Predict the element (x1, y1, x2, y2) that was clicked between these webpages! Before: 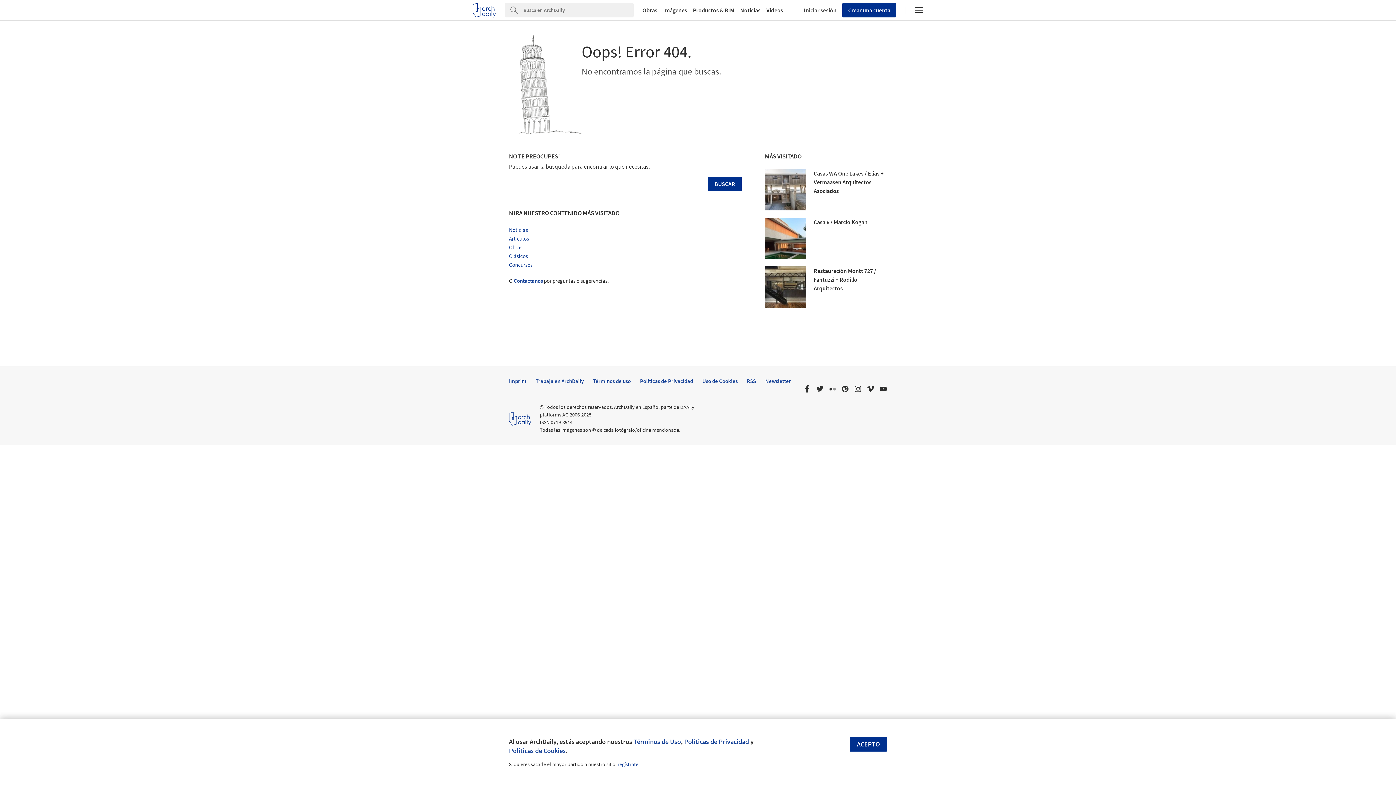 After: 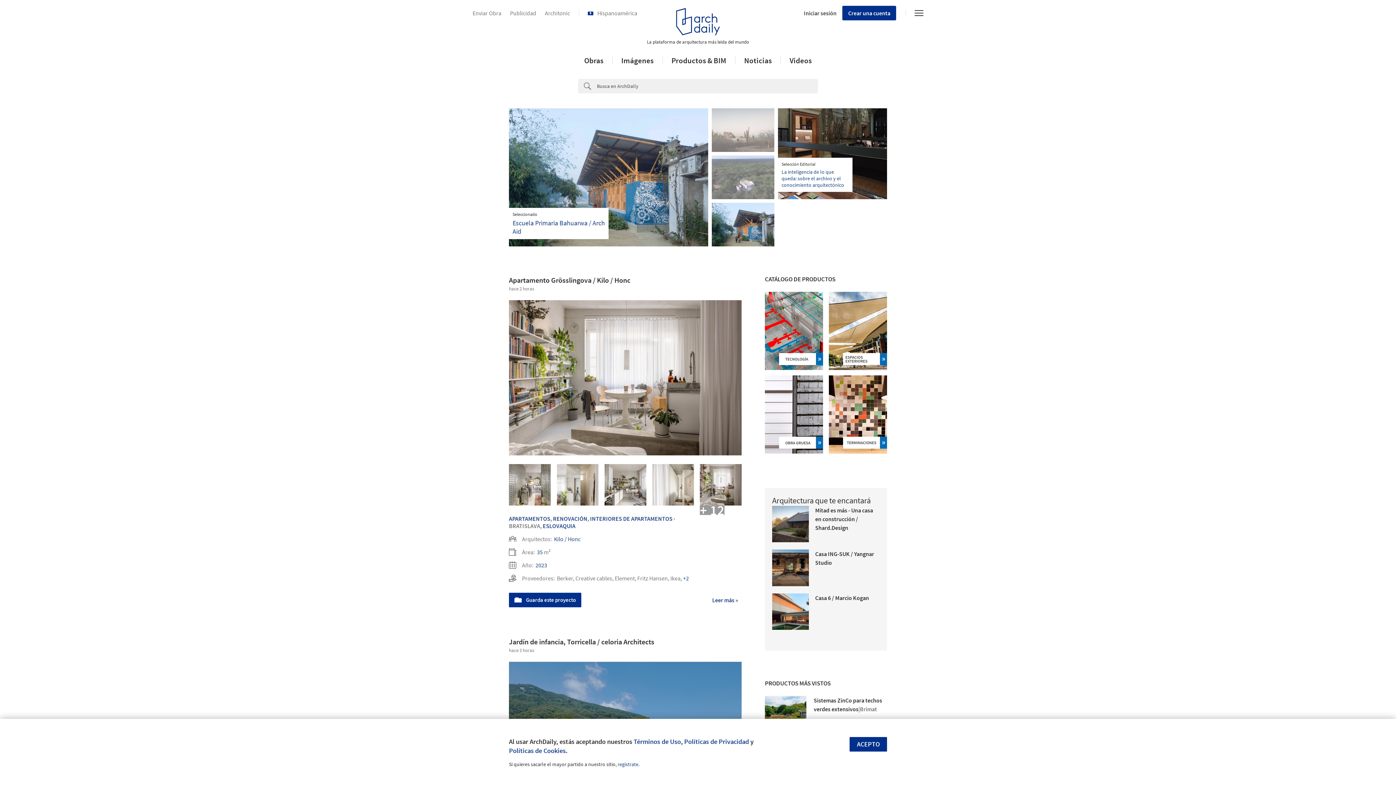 Action: bbox: (509, 409, 531, 427)